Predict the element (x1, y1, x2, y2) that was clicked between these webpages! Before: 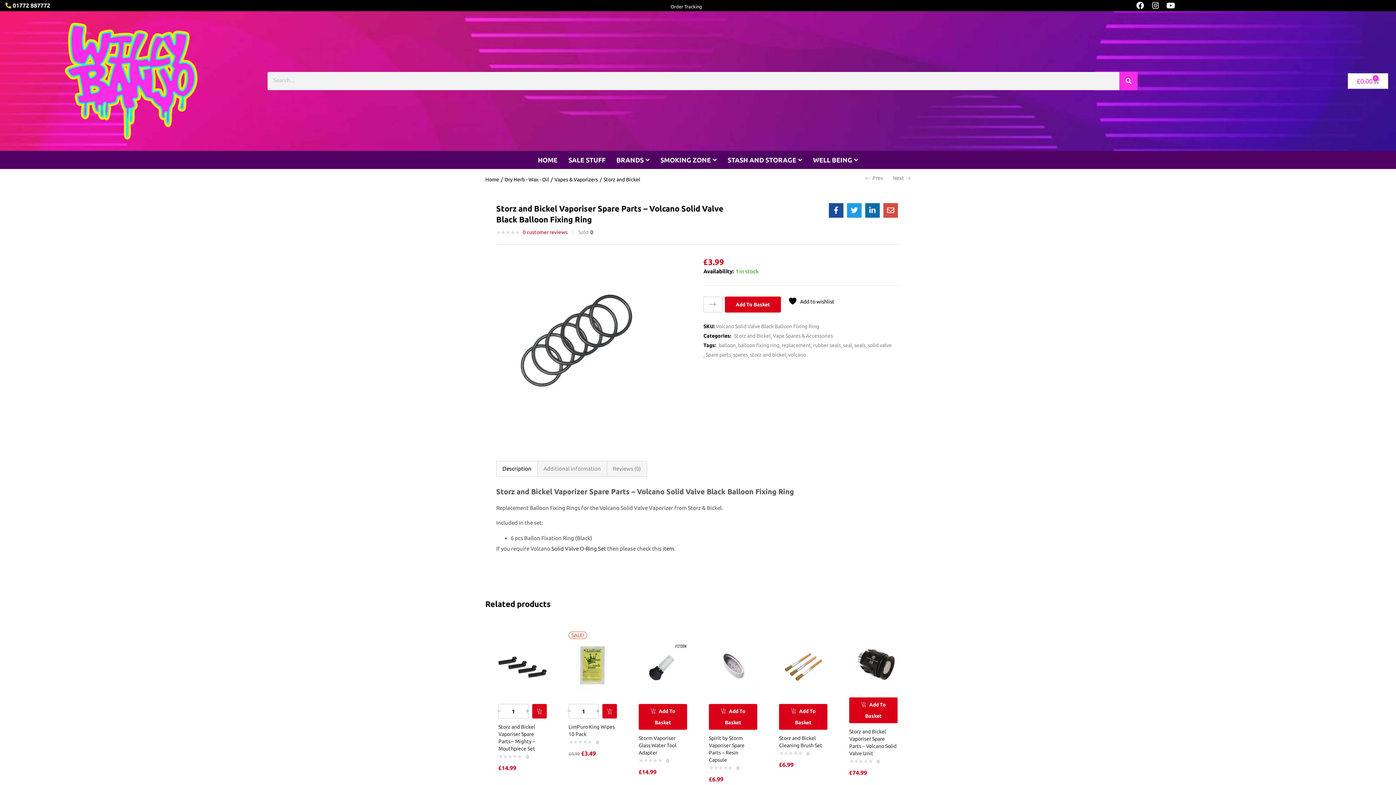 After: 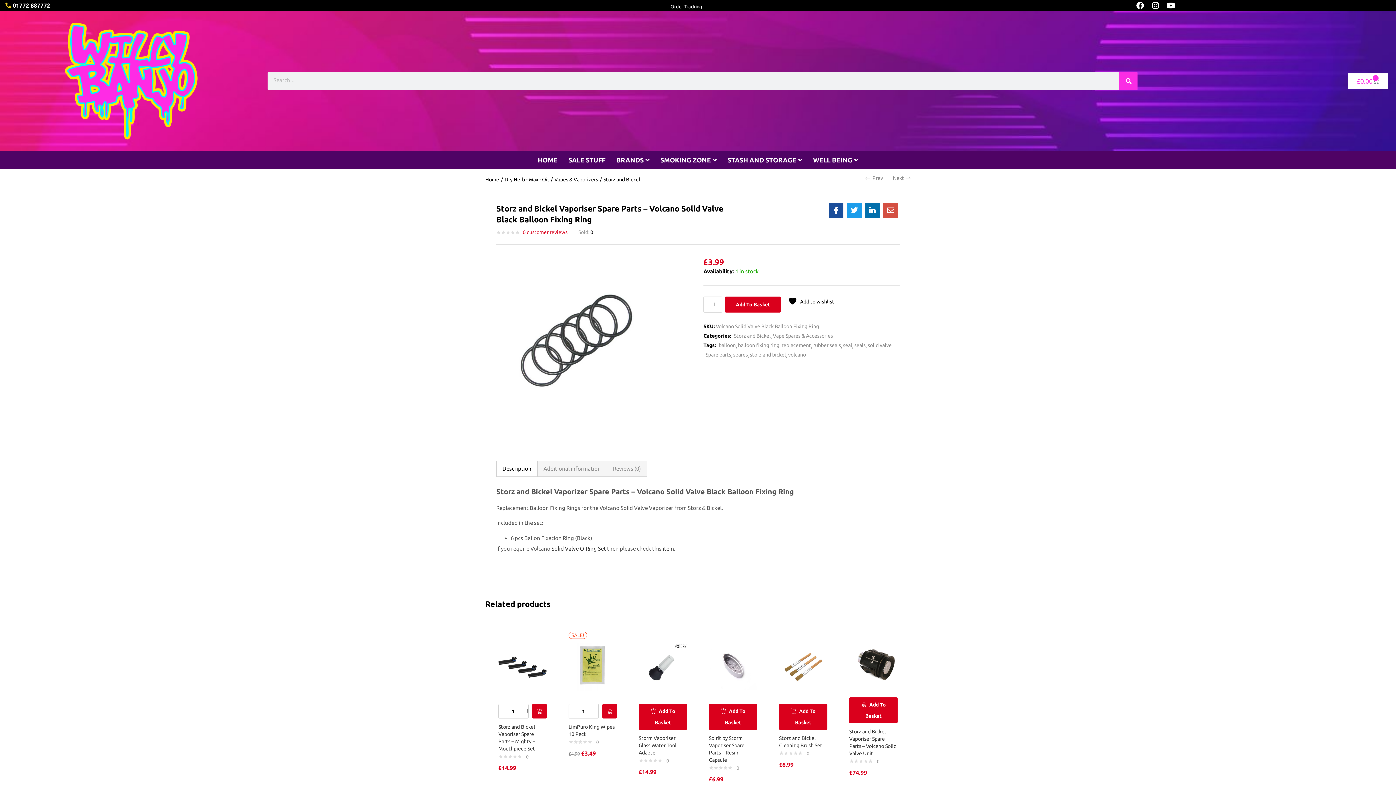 Action: bbox: (11, 2, 50, 8) label:  01772 887772